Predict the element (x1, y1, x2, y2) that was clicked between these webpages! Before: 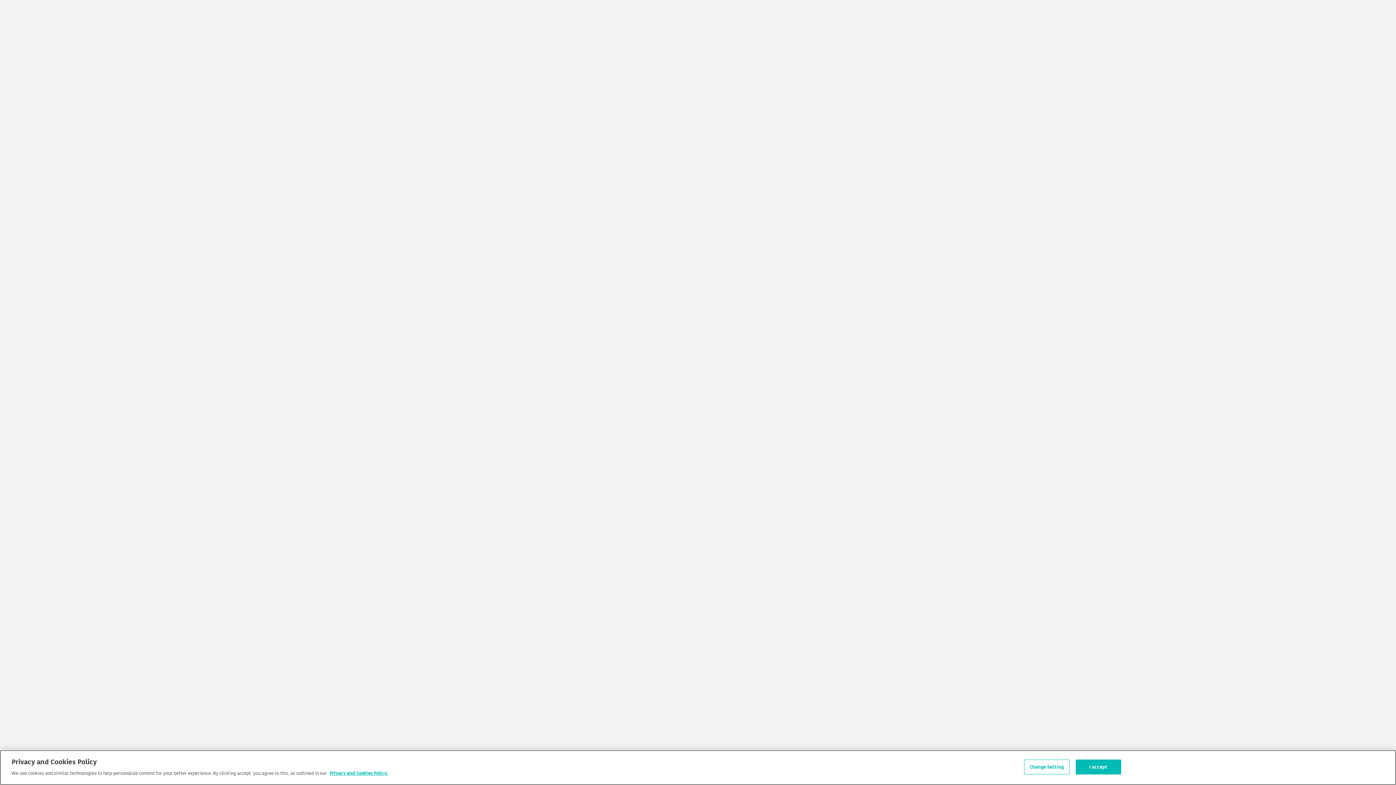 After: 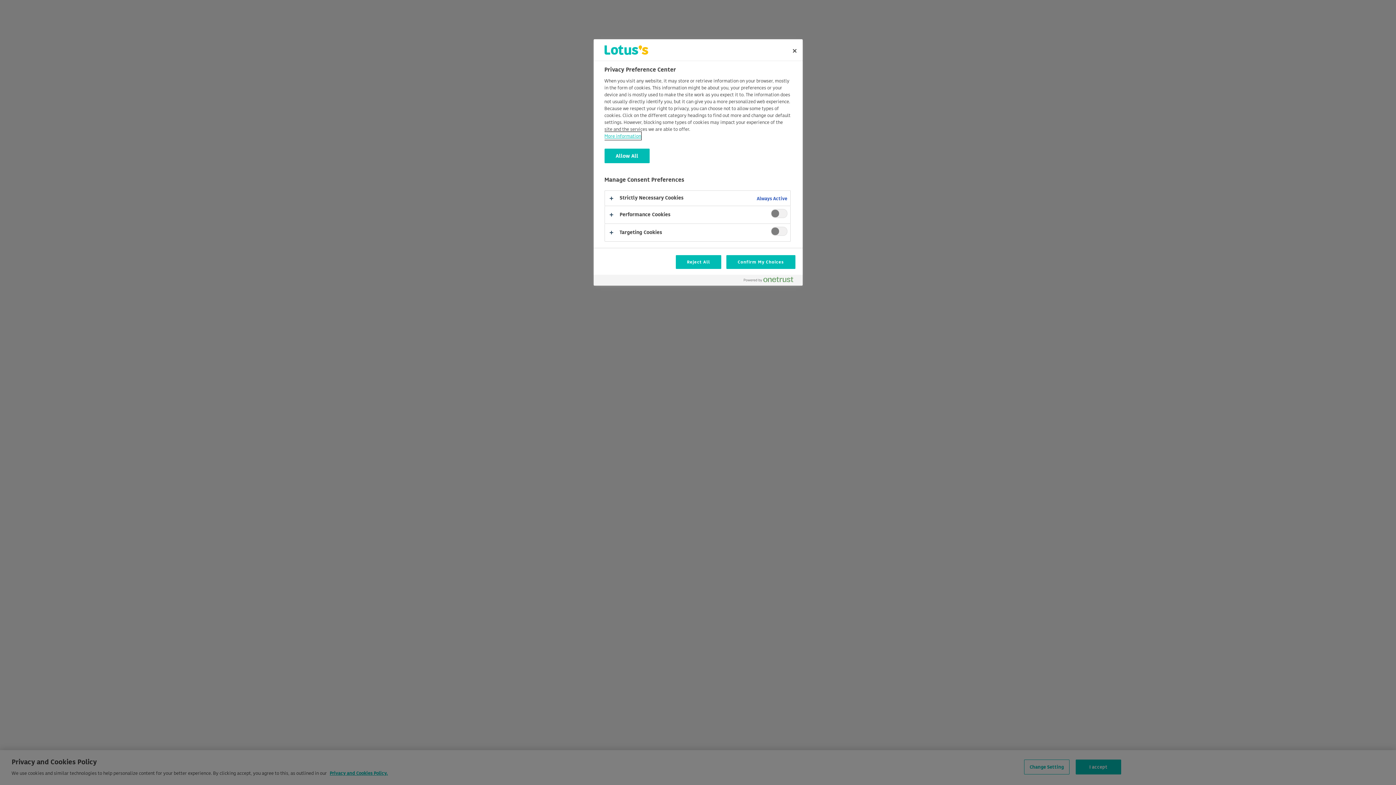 Action: bbox: (1024, 777, 1069, 792) label: Change Setting